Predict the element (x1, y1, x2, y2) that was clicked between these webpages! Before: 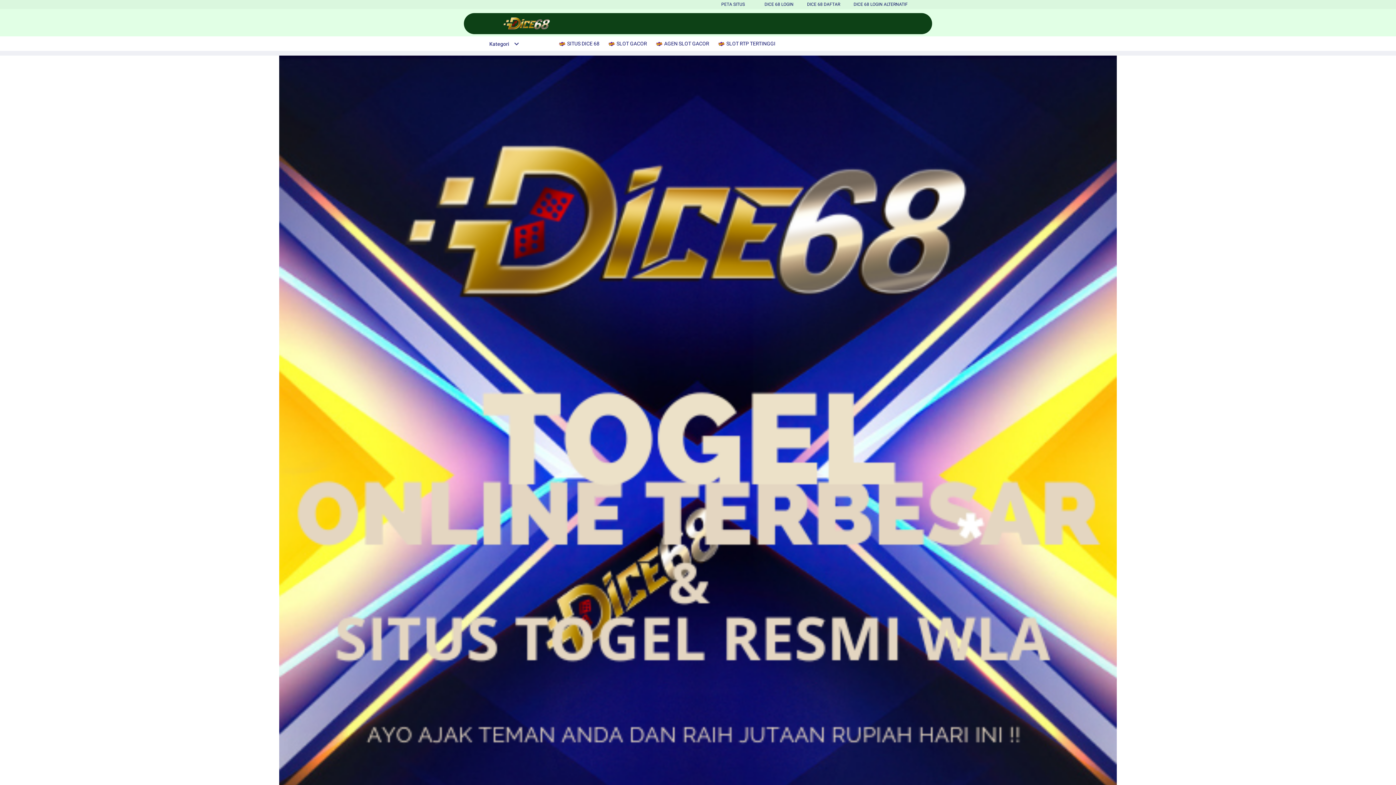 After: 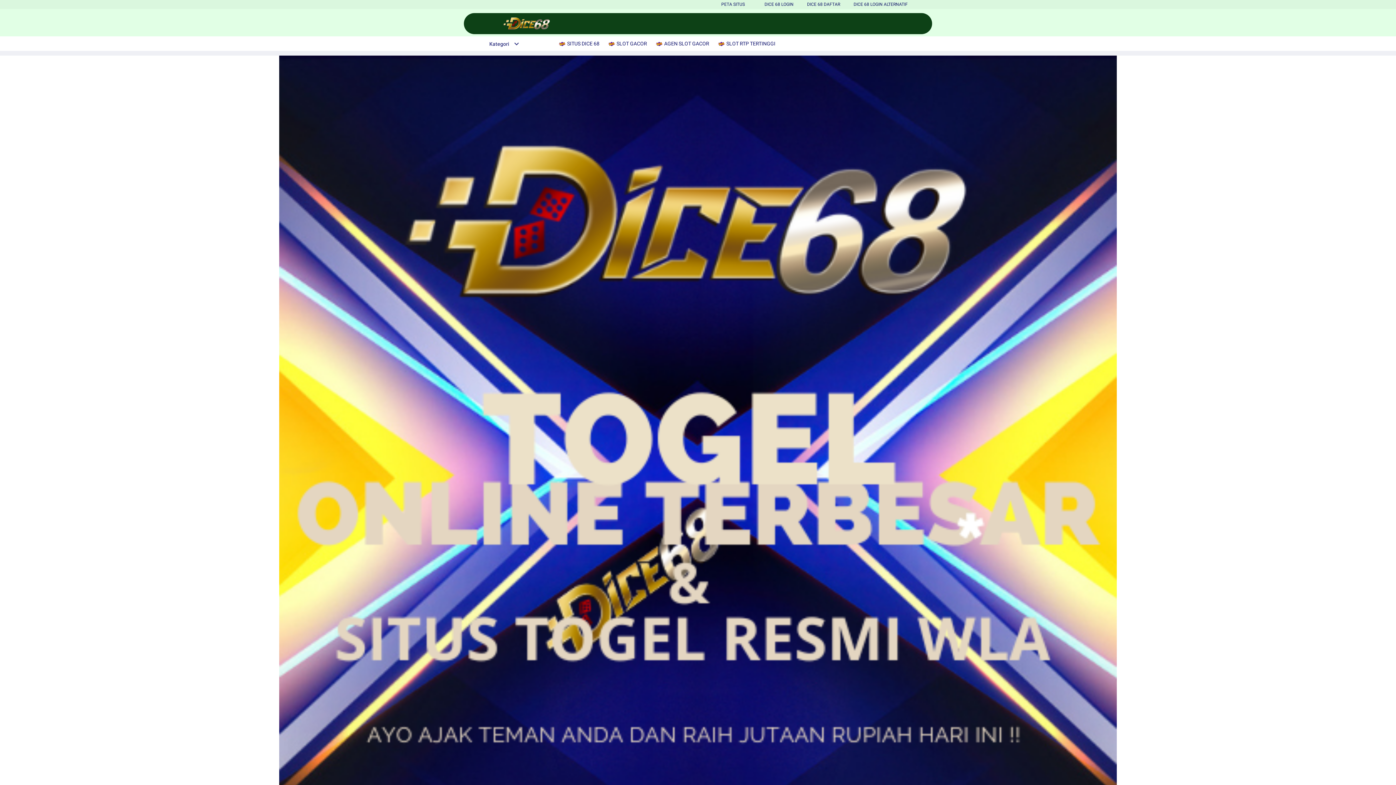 Action: bbox: (717, 36, 779, 50) label:  SLOT RTP TERTINGGI